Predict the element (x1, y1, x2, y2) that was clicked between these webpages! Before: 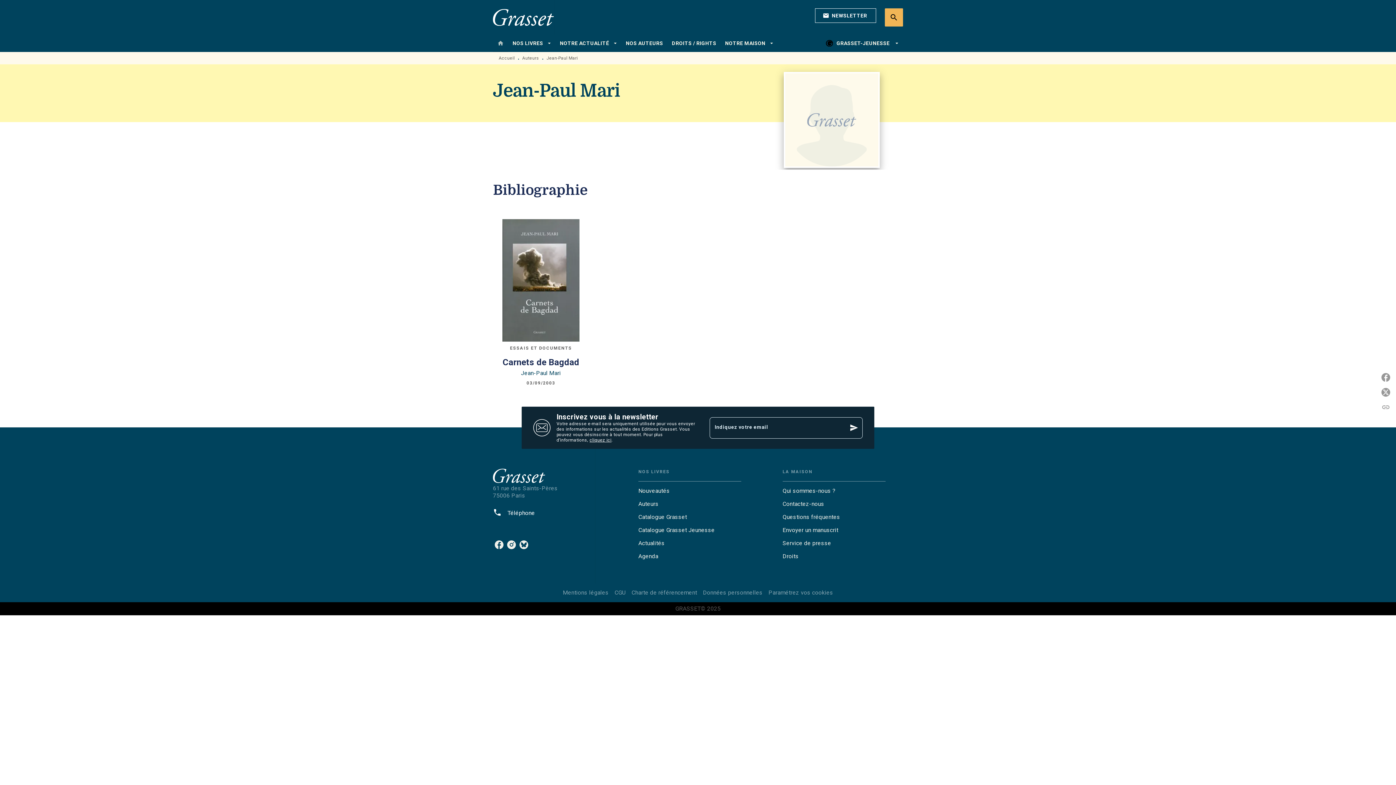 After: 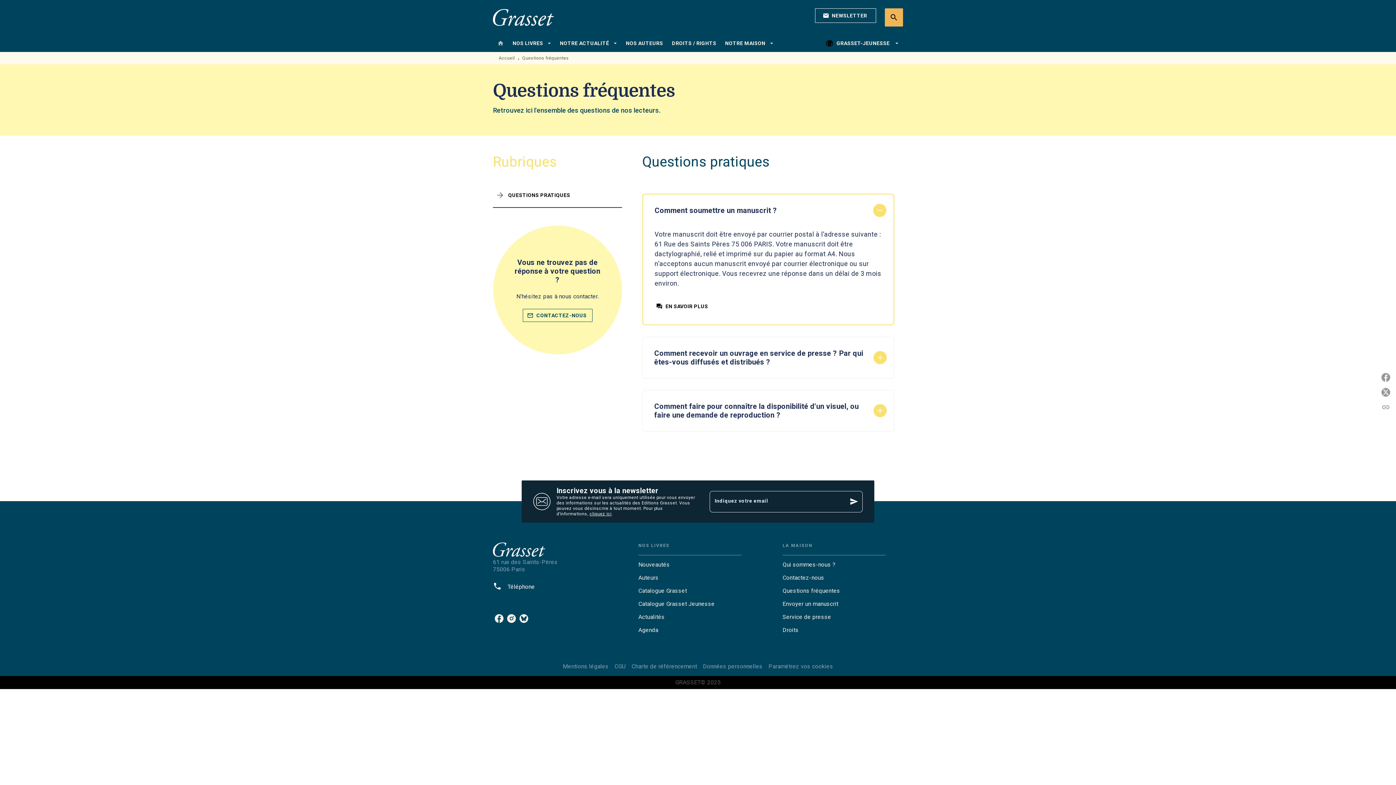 Action: label: Questions fréquentes bbox: (782, 511, 885, 524)